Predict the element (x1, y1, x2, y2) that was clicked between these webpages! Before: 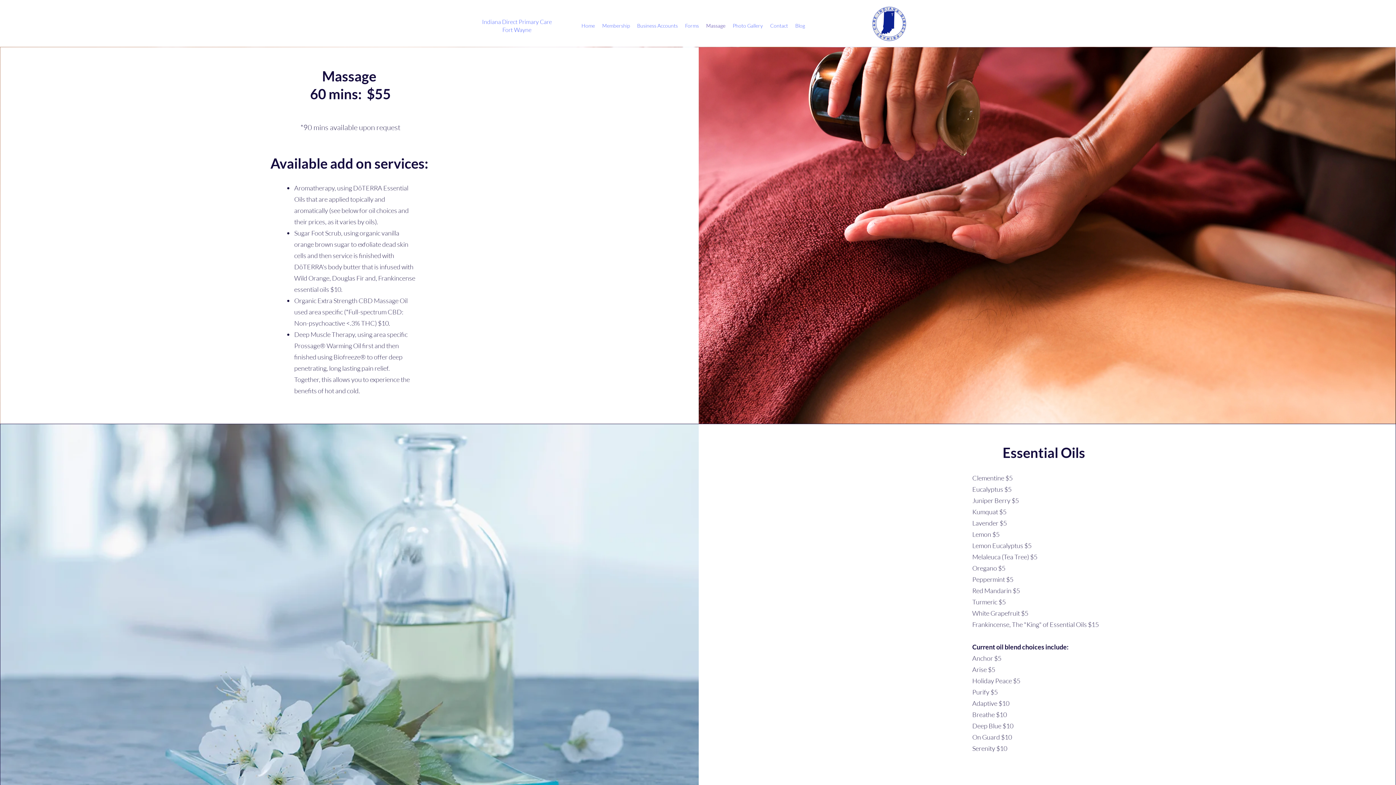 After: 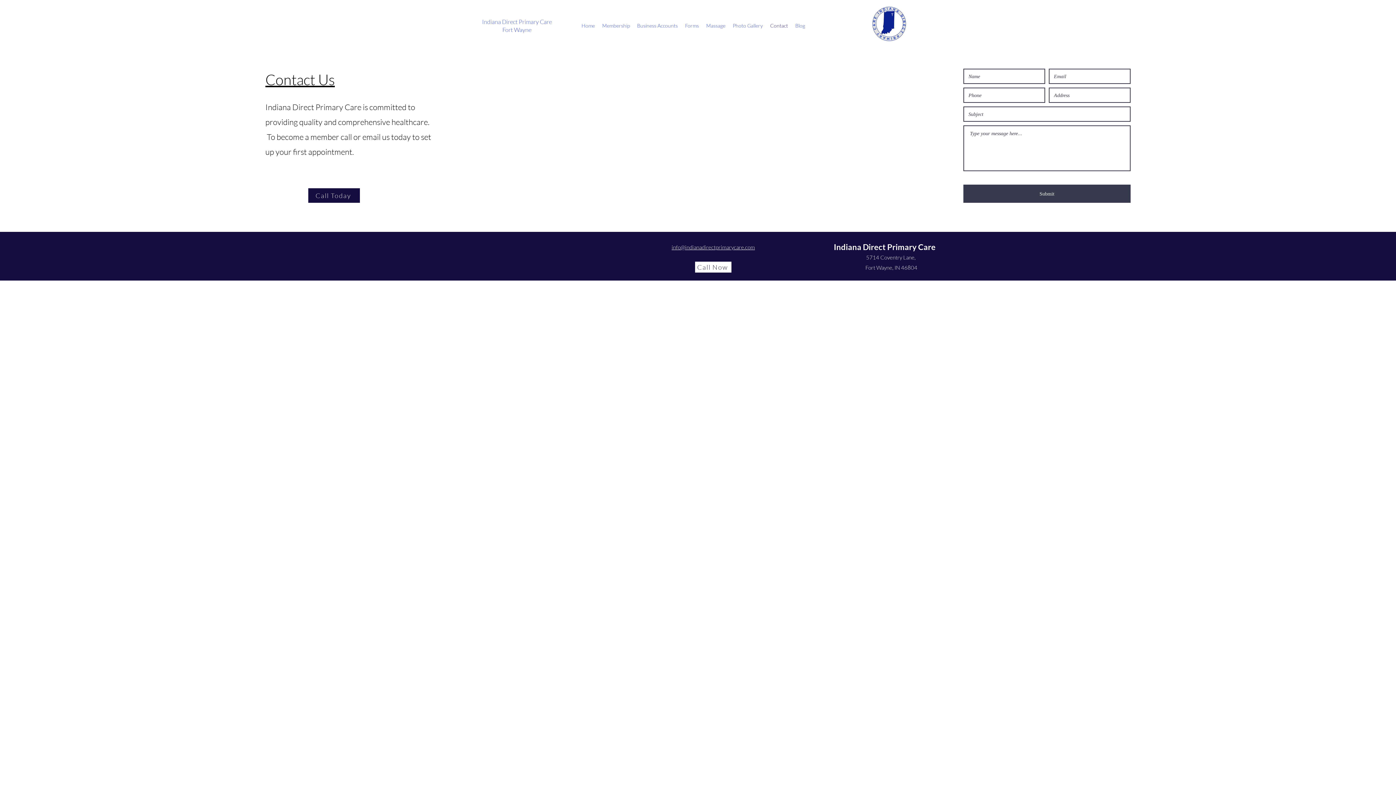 Action: bbox: (766, 16, 791, 35) label: Contact